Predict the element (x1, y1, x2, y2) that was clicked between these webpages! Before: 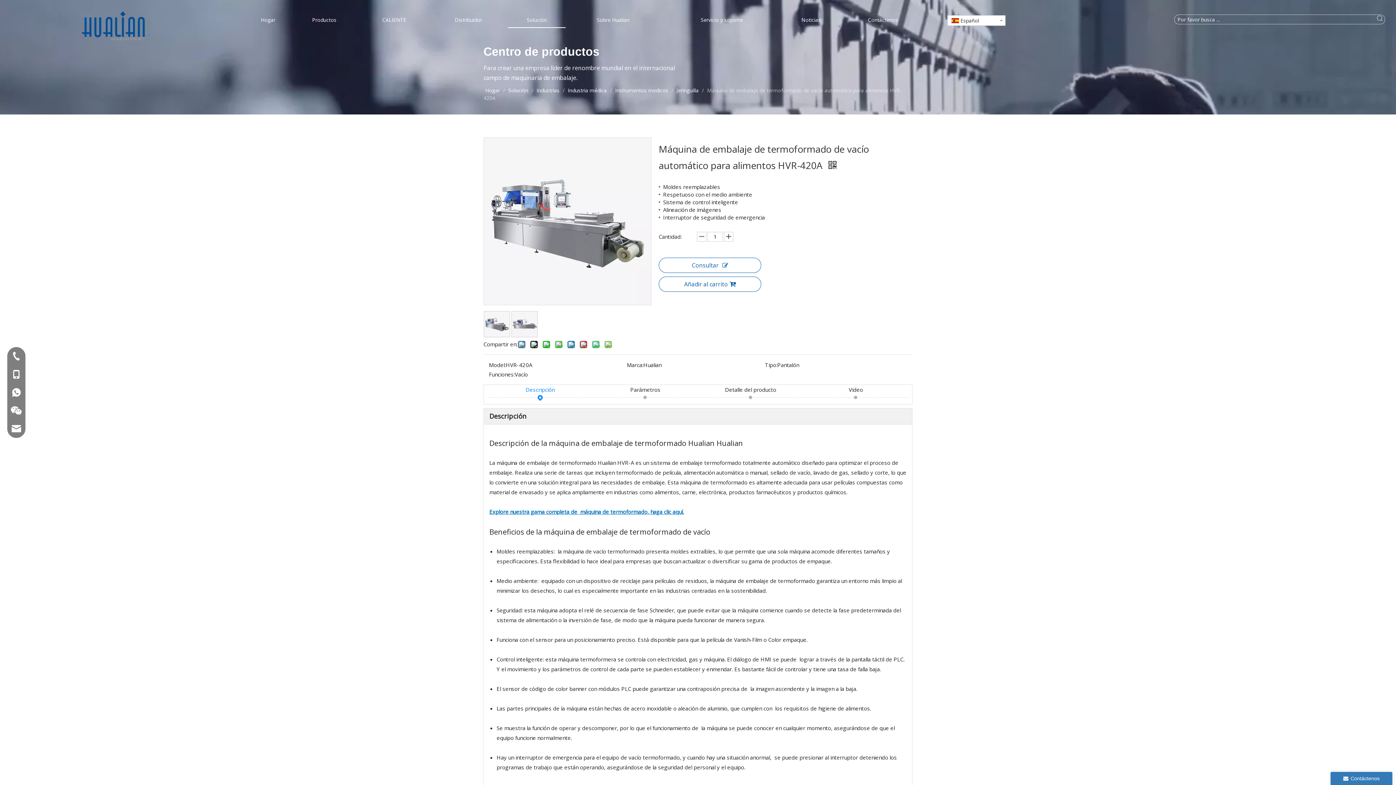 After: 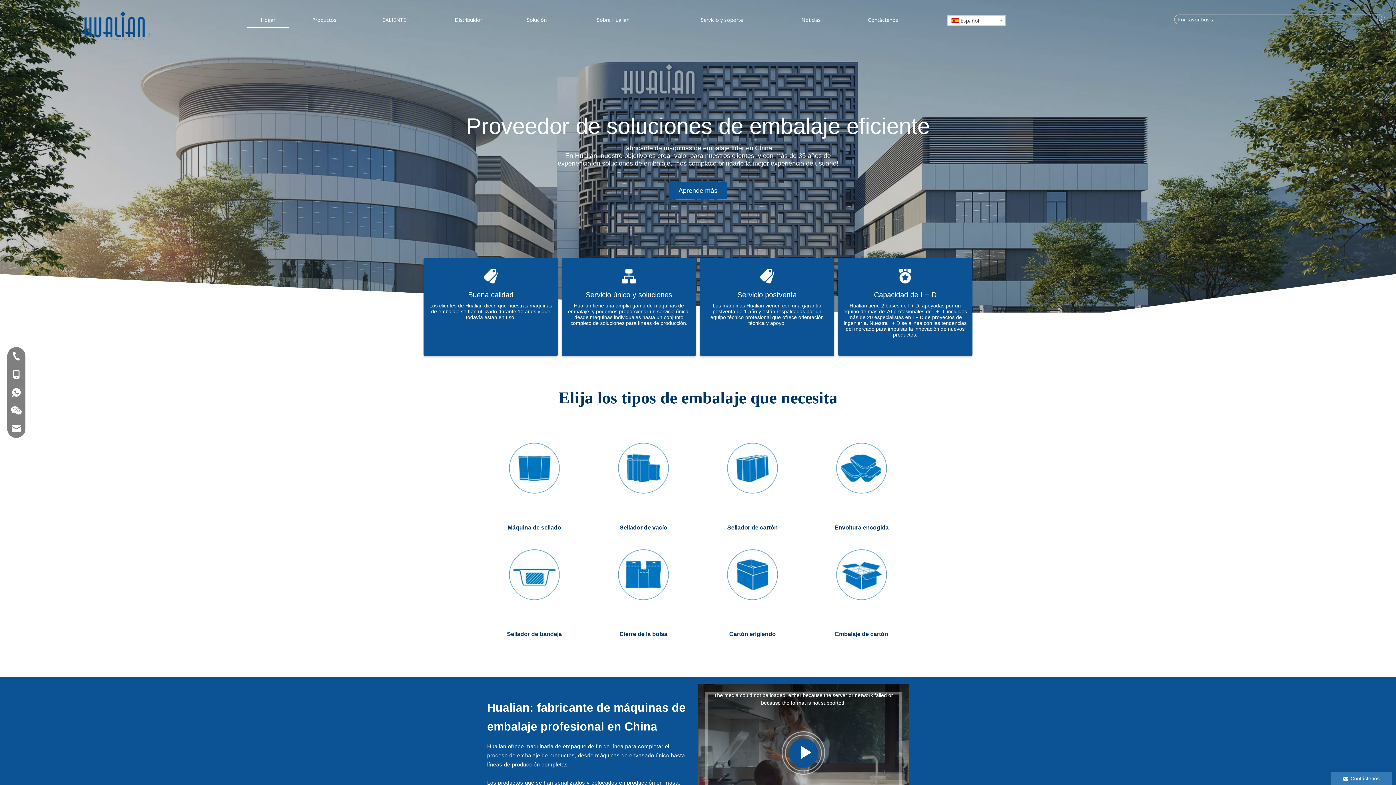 Action: bbox: (79, 9, 153, 42)